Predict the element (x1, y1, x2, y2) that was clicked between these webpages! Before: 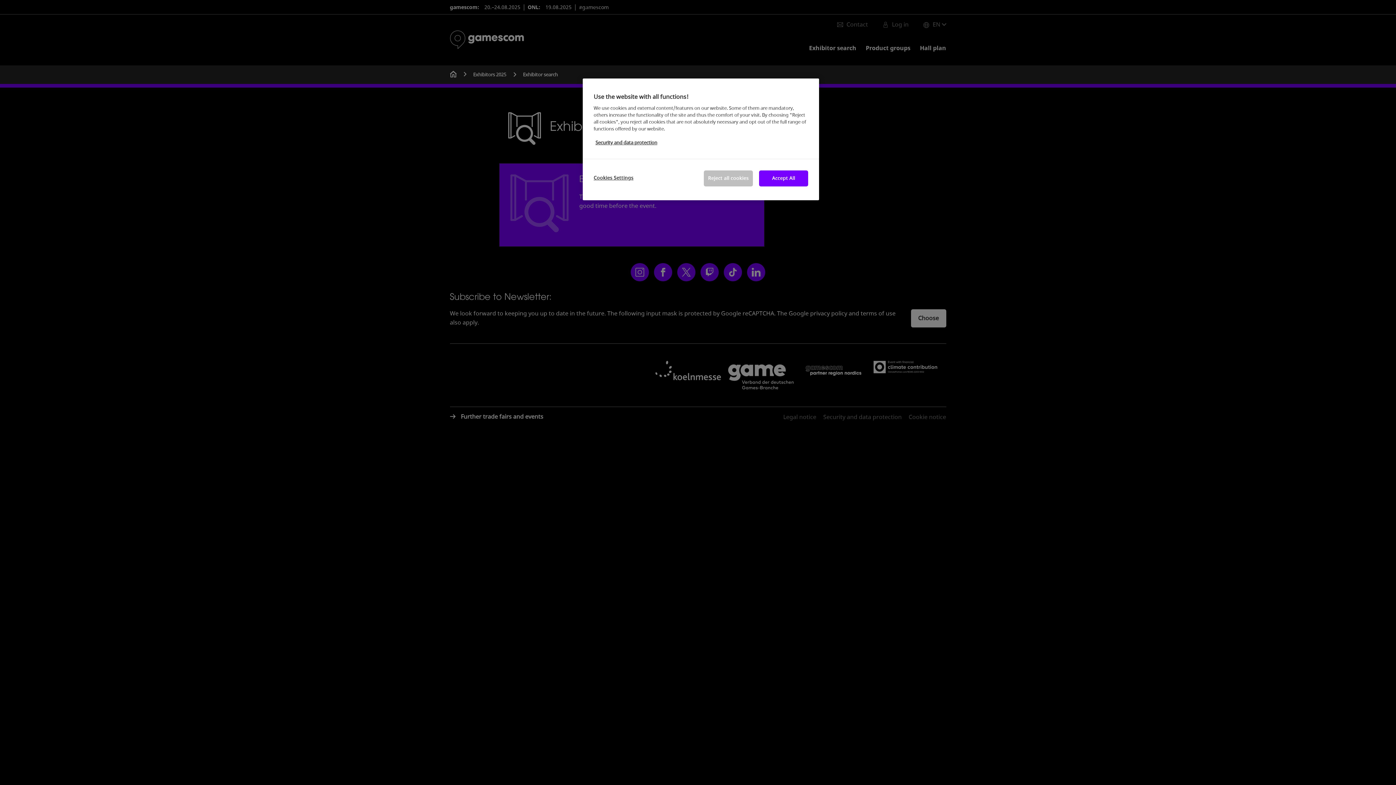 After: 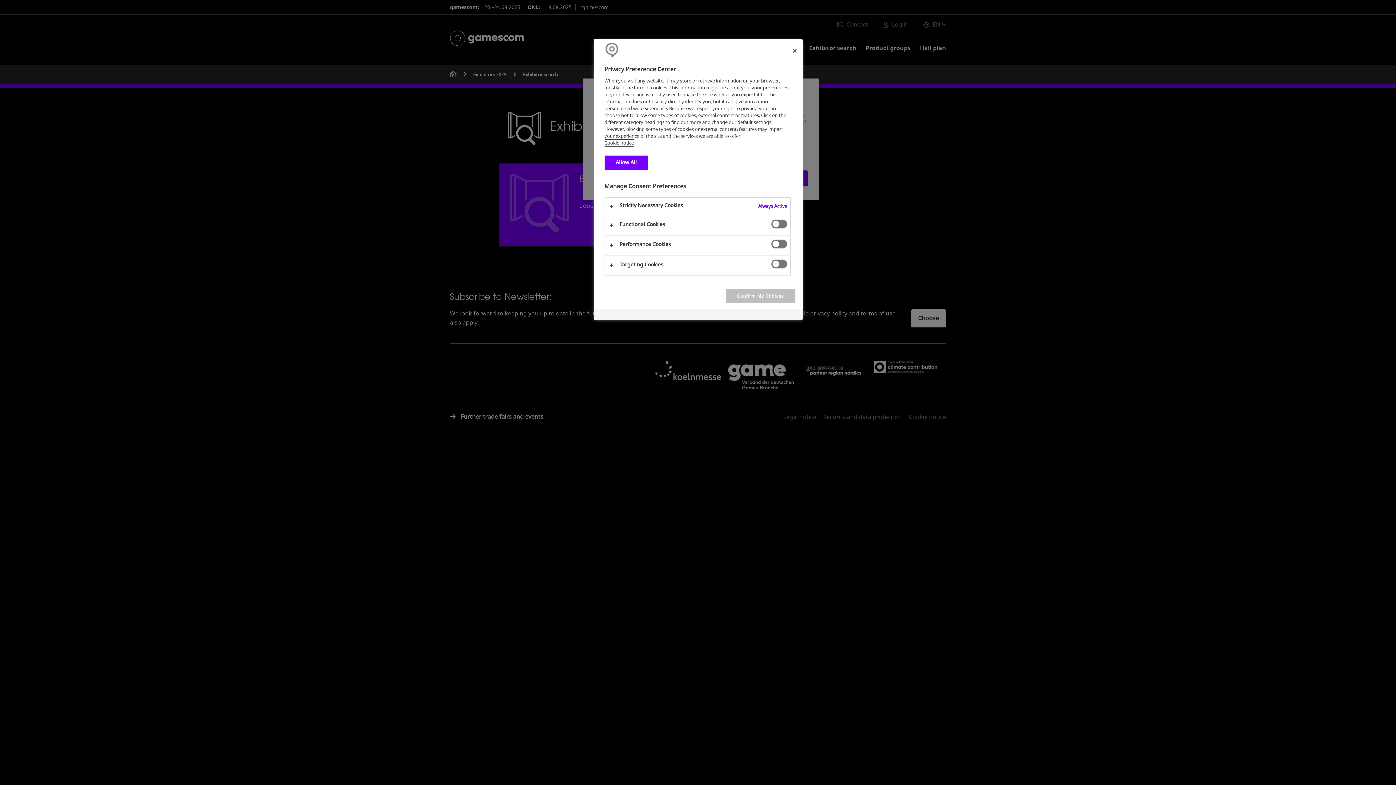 Action: label: Cookies Settings bbox: (593, 170, 642, 185)